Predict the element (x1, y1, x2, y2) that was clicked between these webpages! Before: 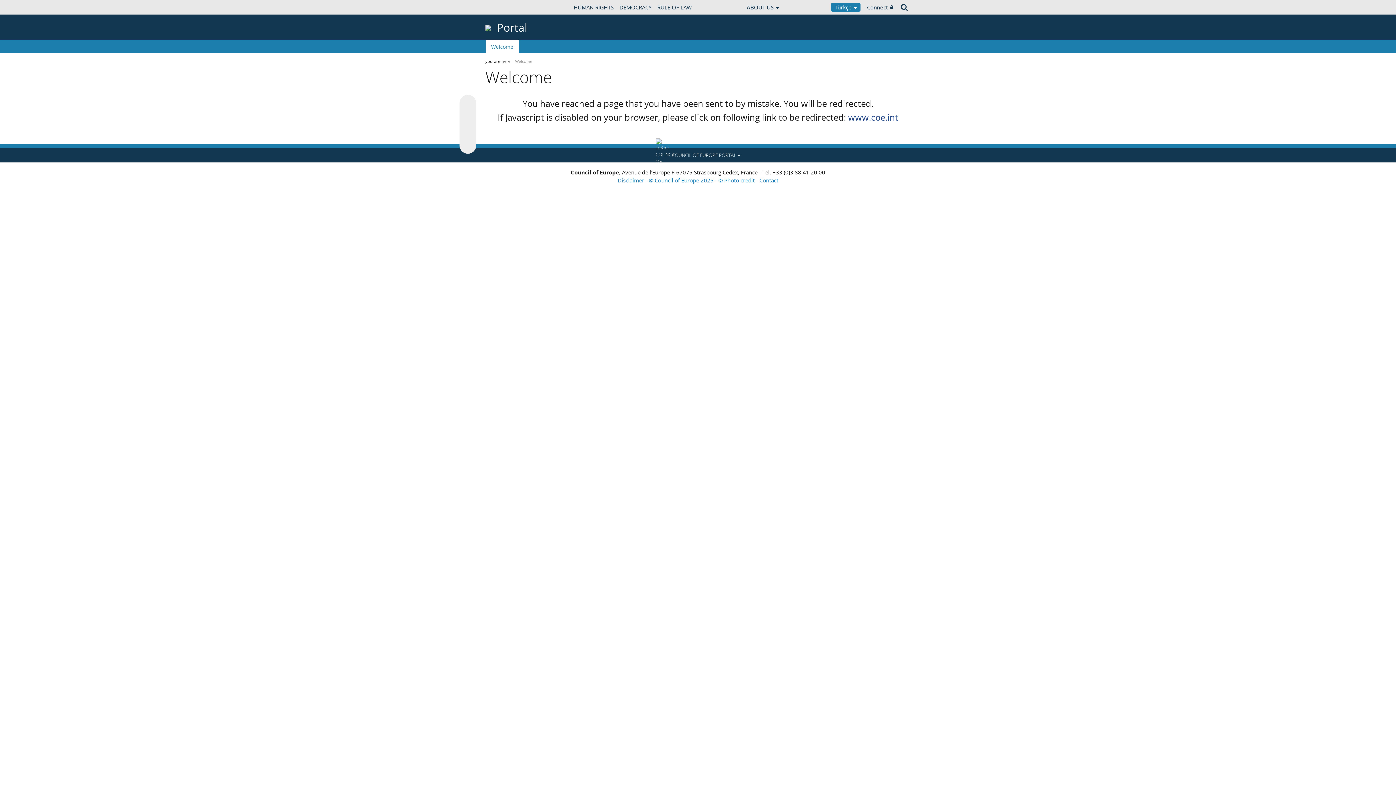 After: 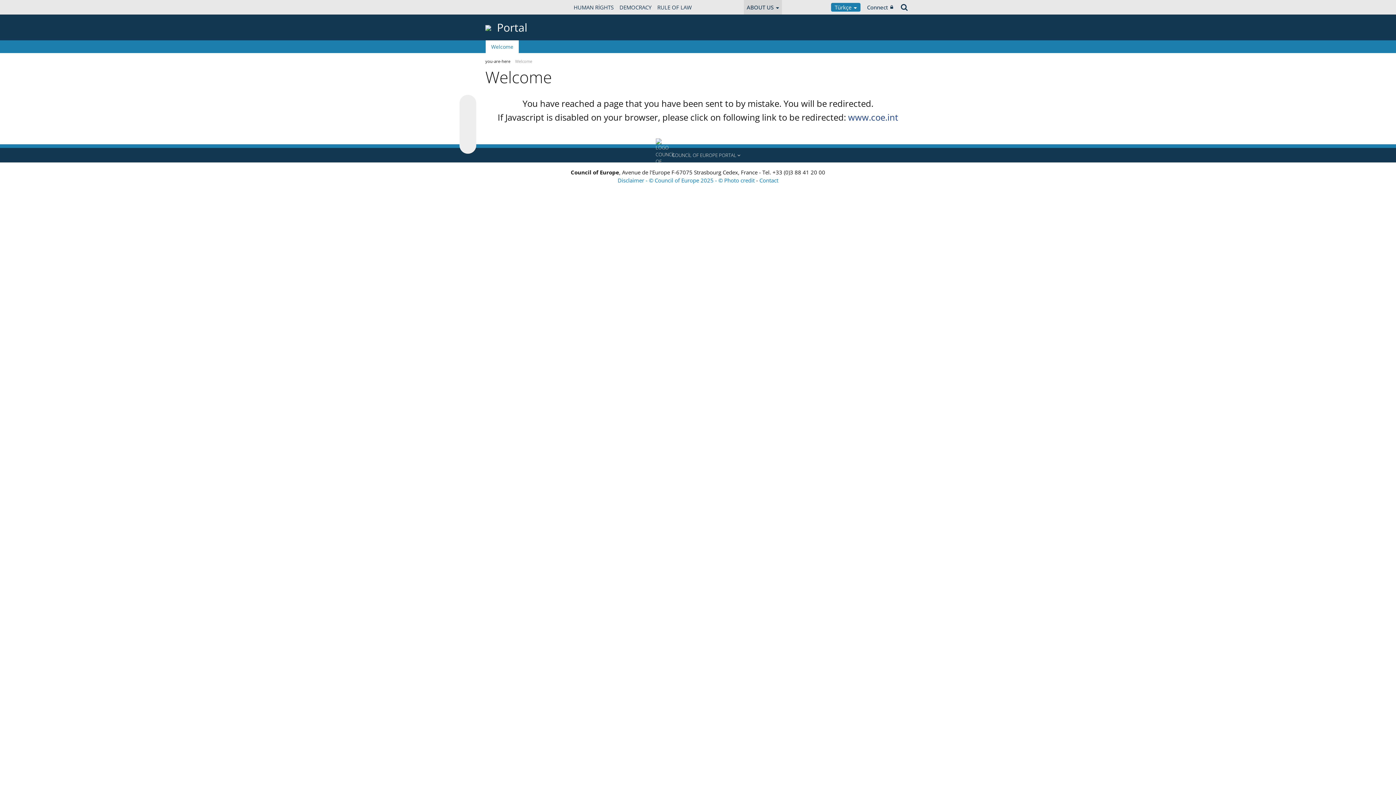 Action: bbox: (744, 0, 782, 14) label: ABOUT US 